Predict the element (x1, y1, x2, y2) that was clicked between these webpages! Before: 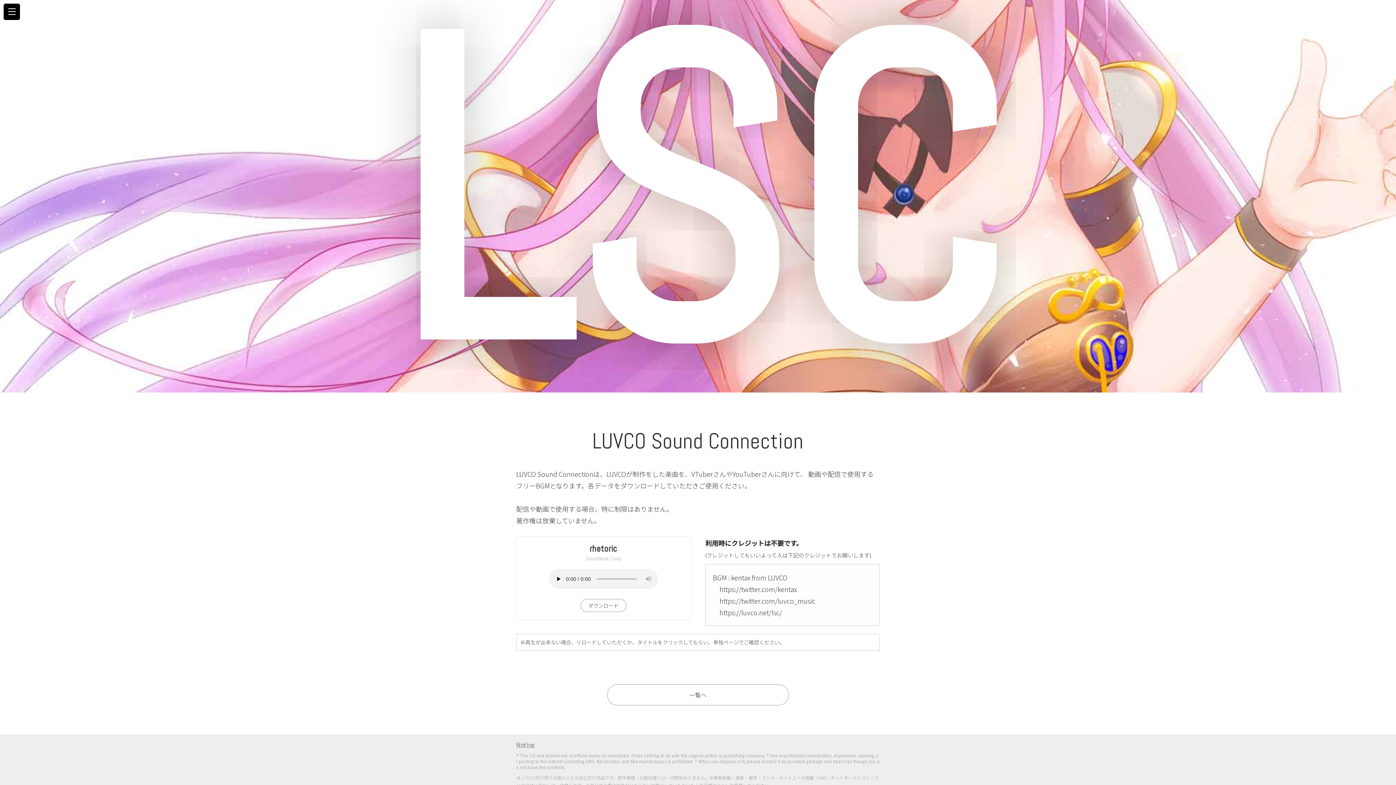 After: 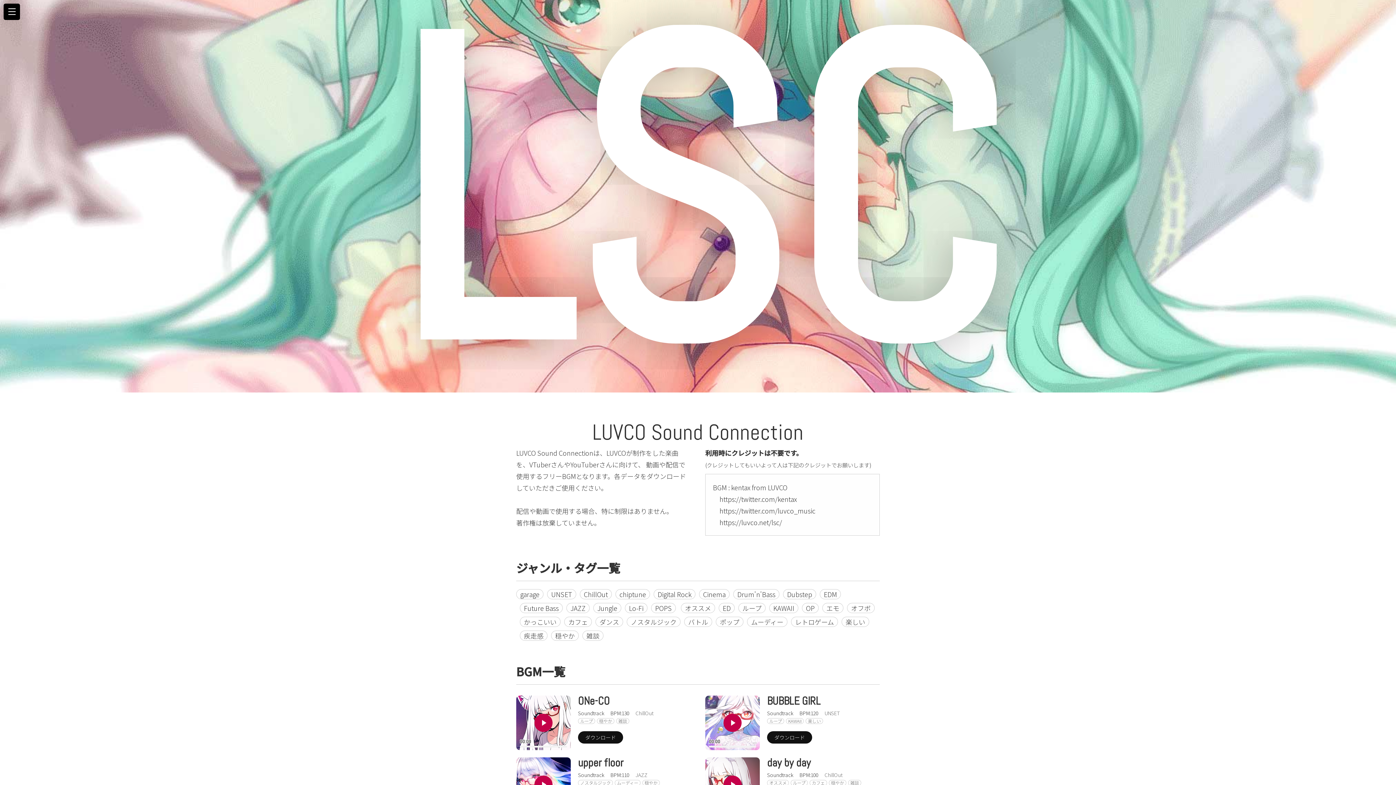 Action: label: 一覧へ bbox: (607, 684, 789, 705)